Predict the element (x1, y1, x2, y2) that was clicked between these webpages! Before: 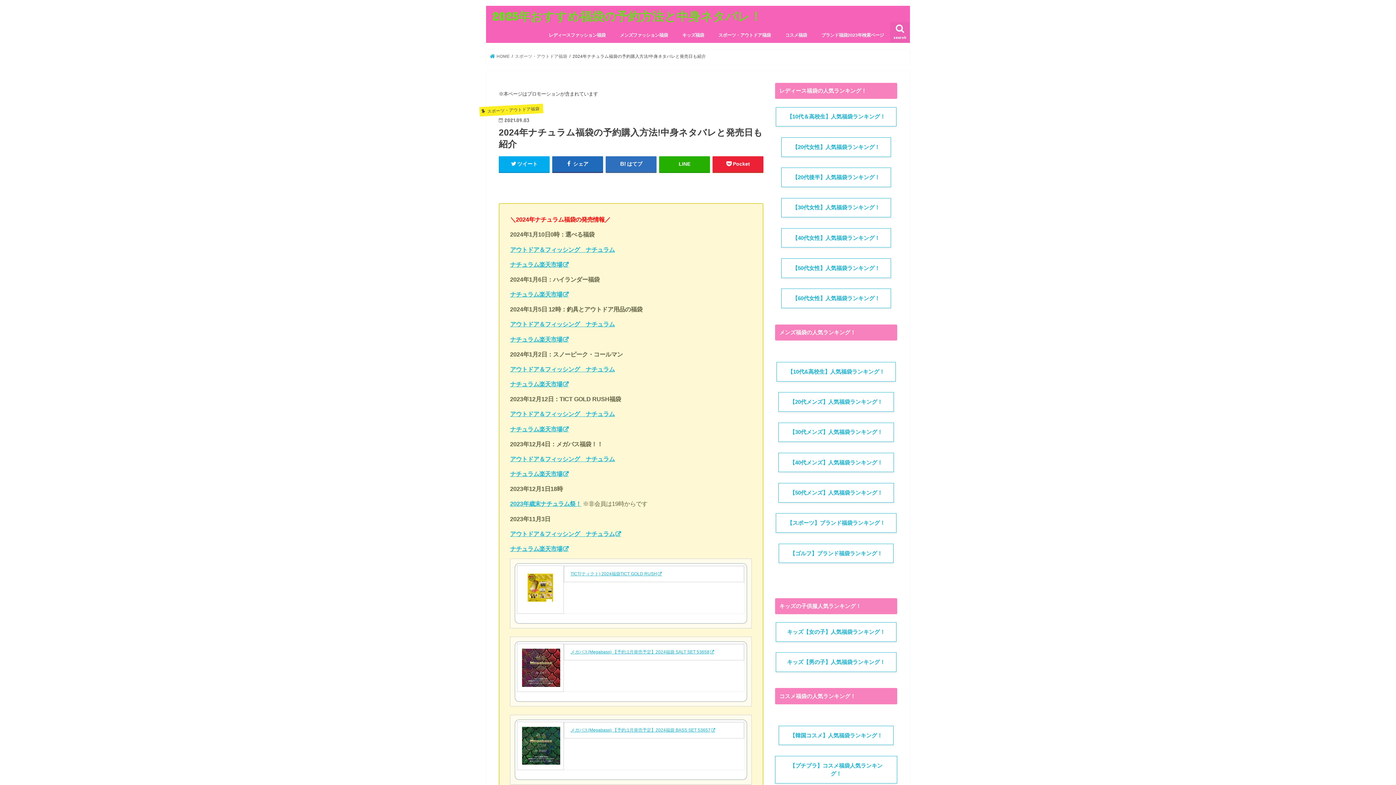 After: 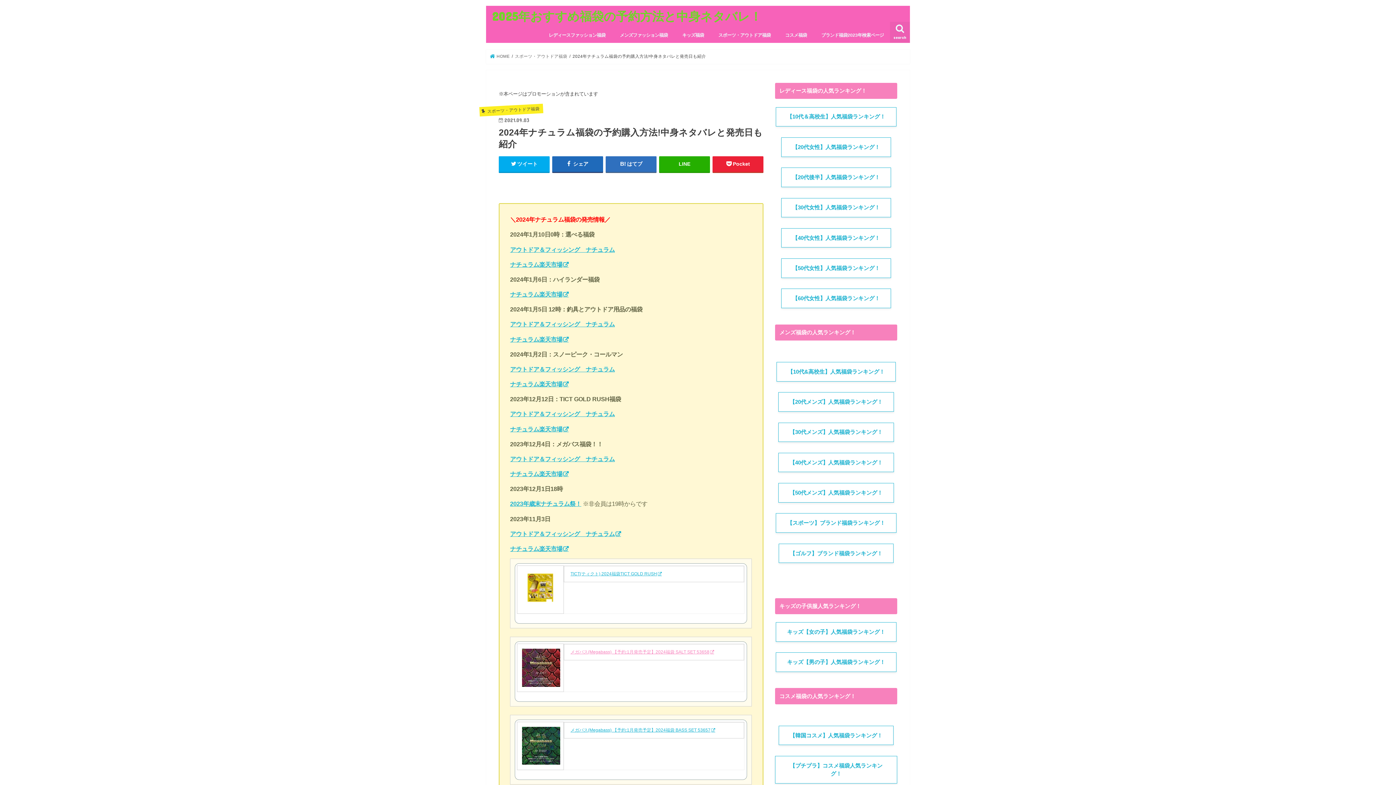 Action: label: メガバス(Megabass) 【予約:1月発売予定】2024福袋 SALT SET 53658 bbox: (570, 649, 715, 654)